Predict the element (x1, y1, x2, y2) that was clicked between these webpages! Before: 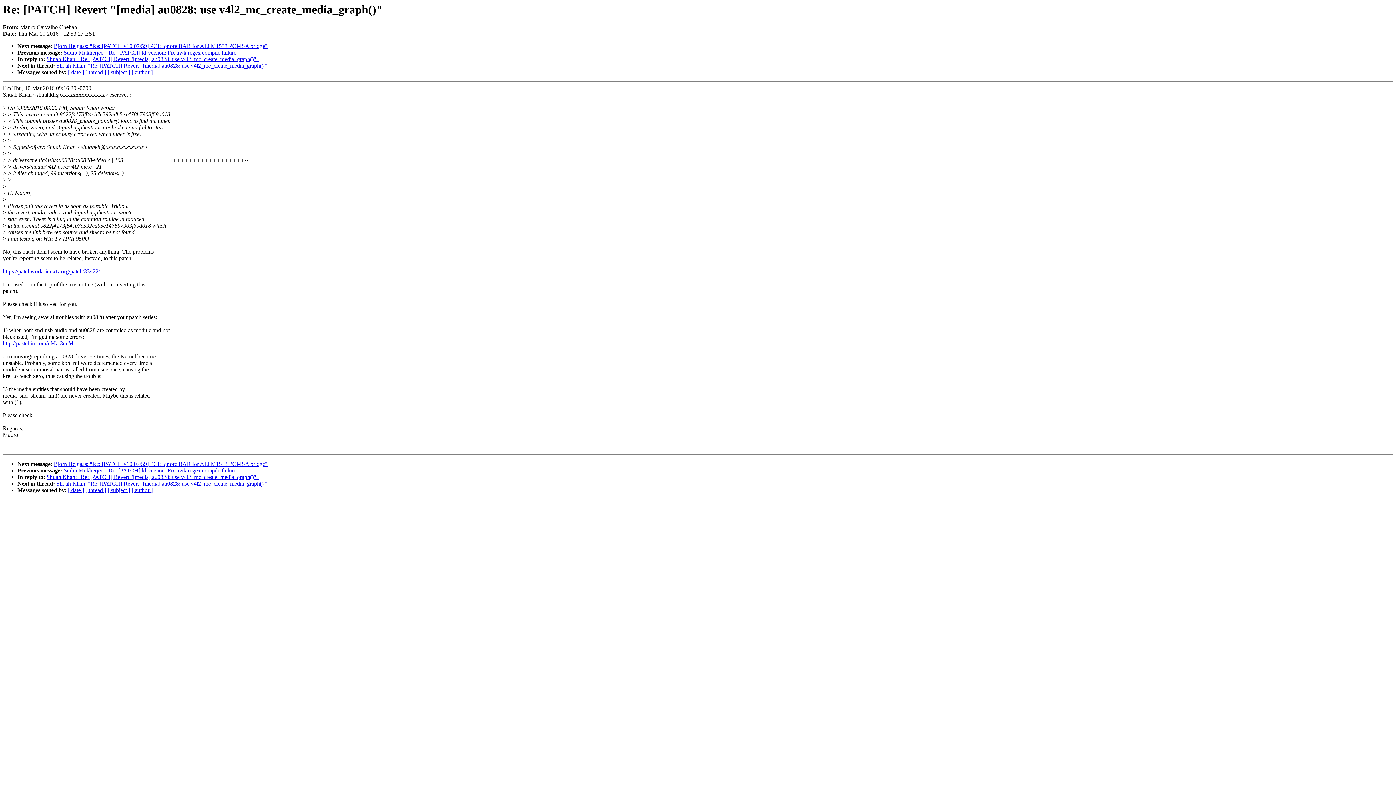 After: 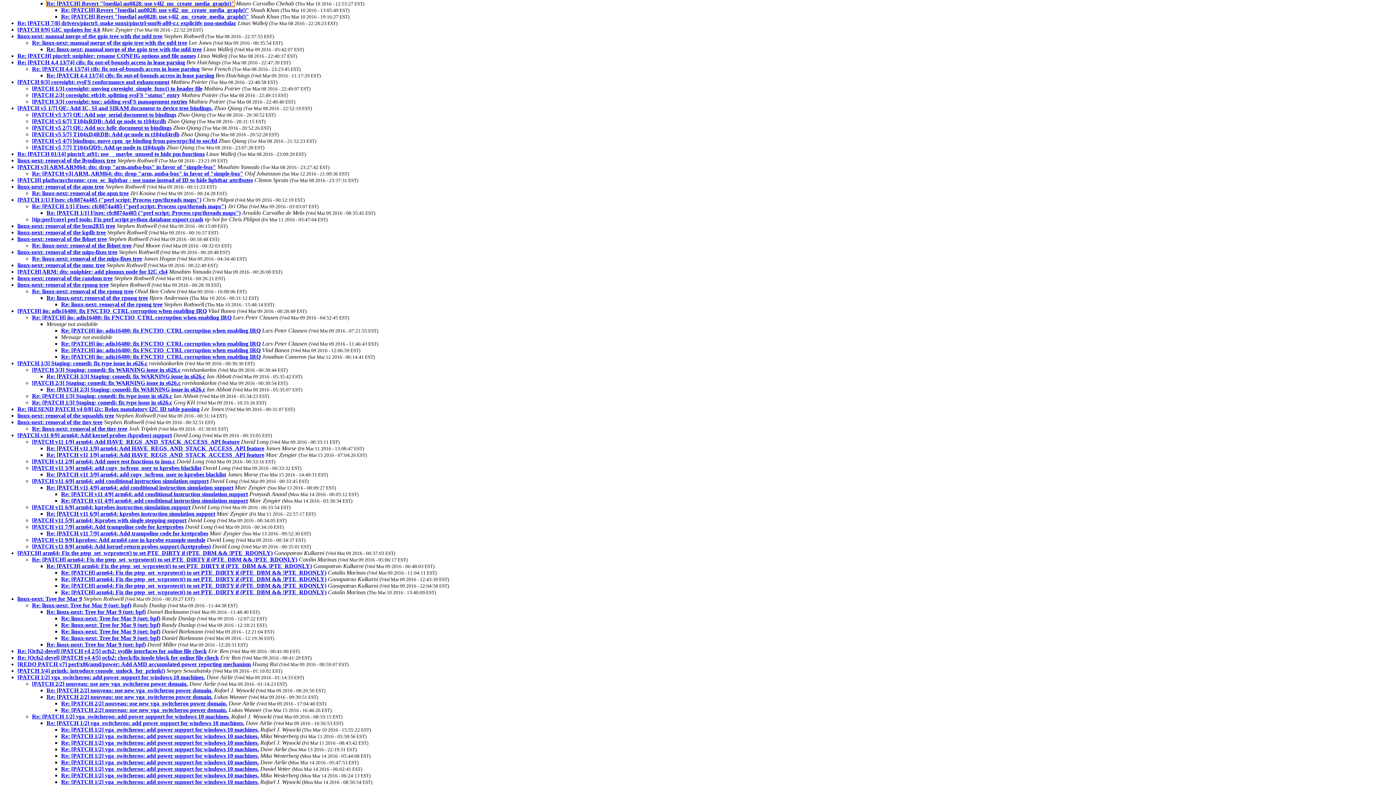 Action: label: [ thread ] bbox: (85, 69, 106, 75)